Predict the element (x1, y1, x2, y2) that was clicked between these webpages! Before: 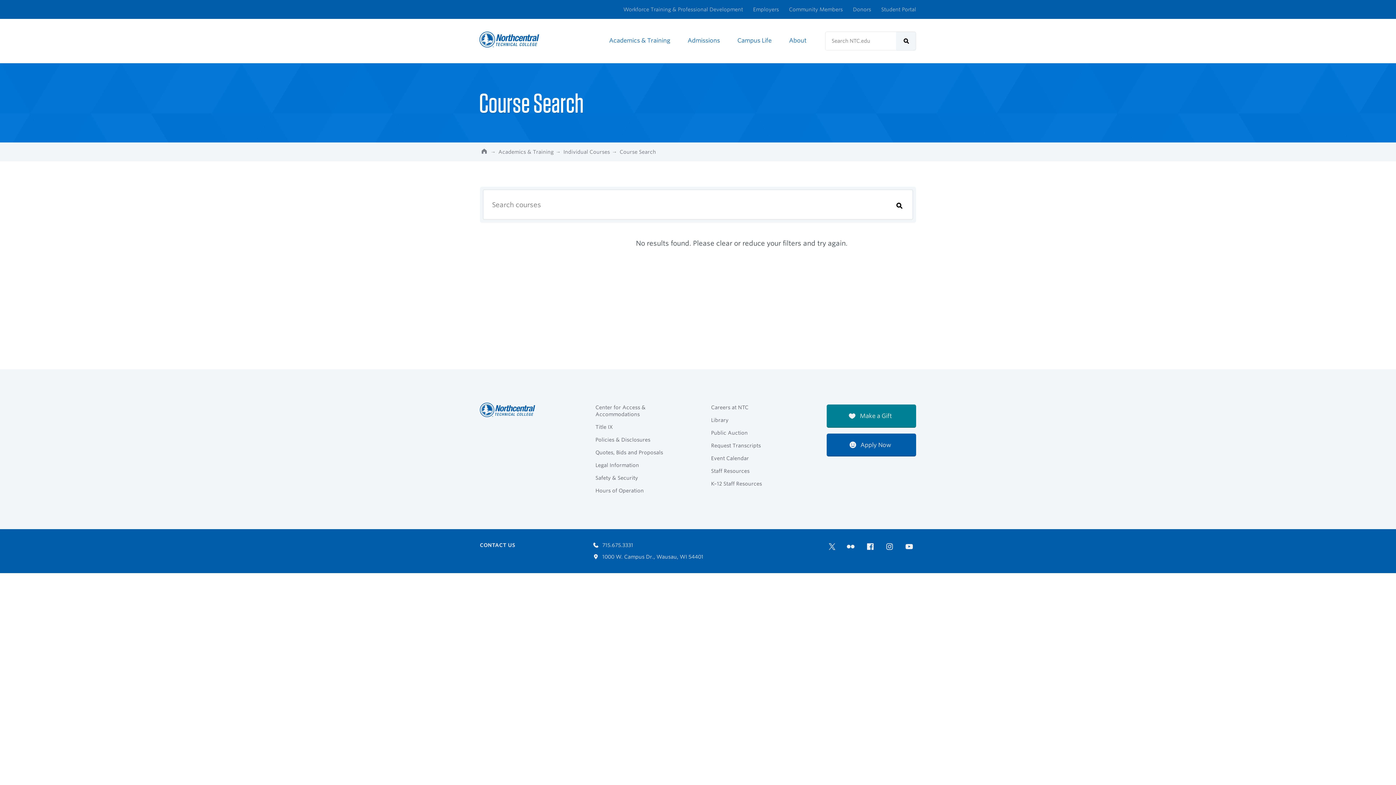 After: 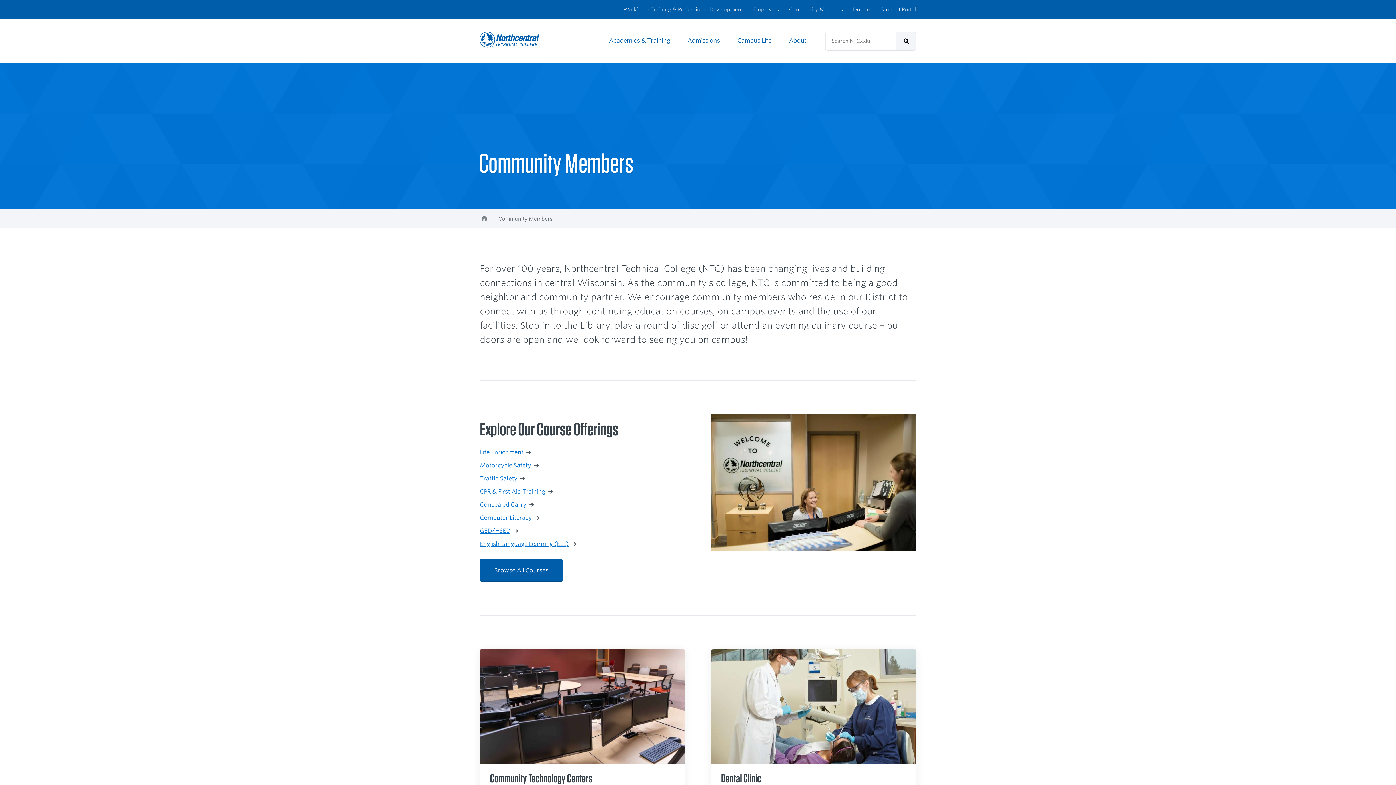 Action: label: Community Members bbox: (784, 0, 848, 18)